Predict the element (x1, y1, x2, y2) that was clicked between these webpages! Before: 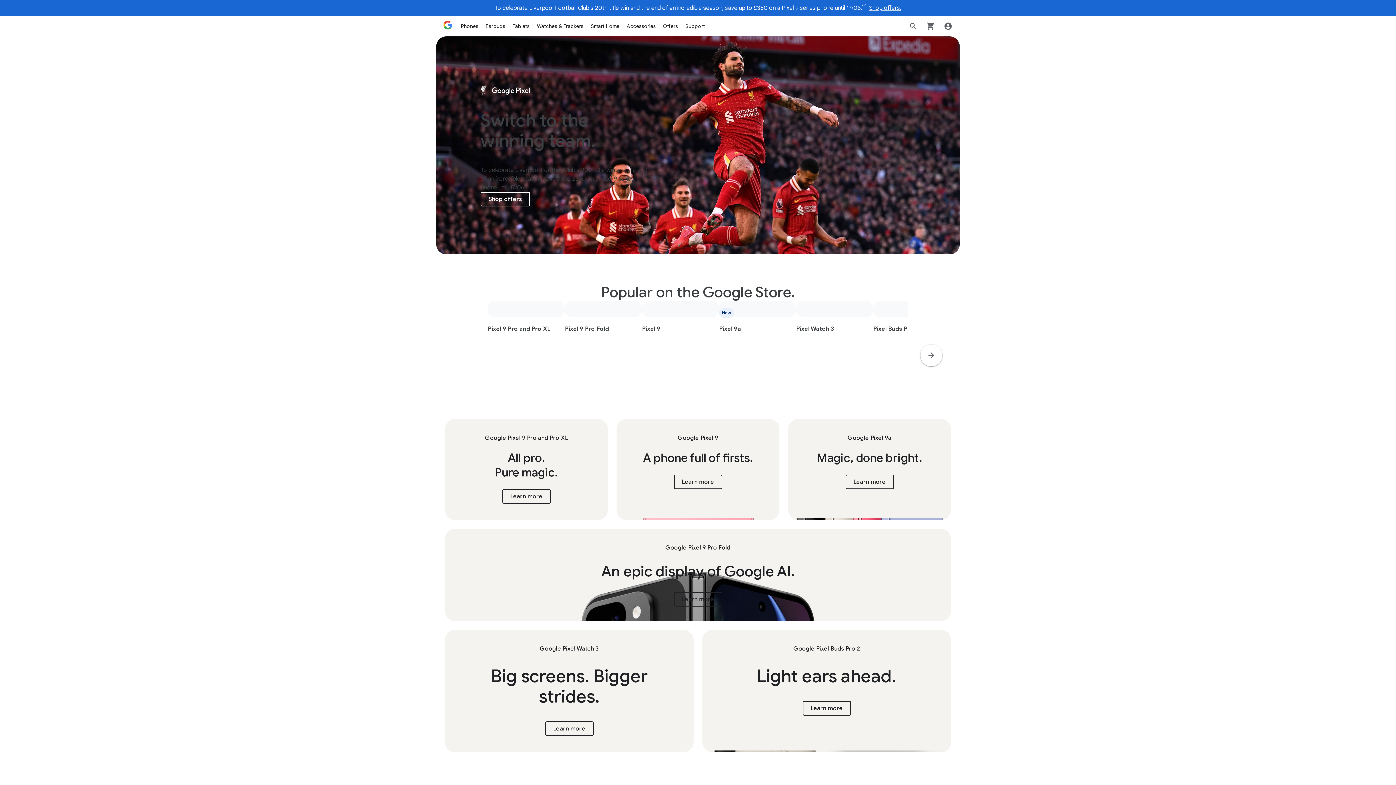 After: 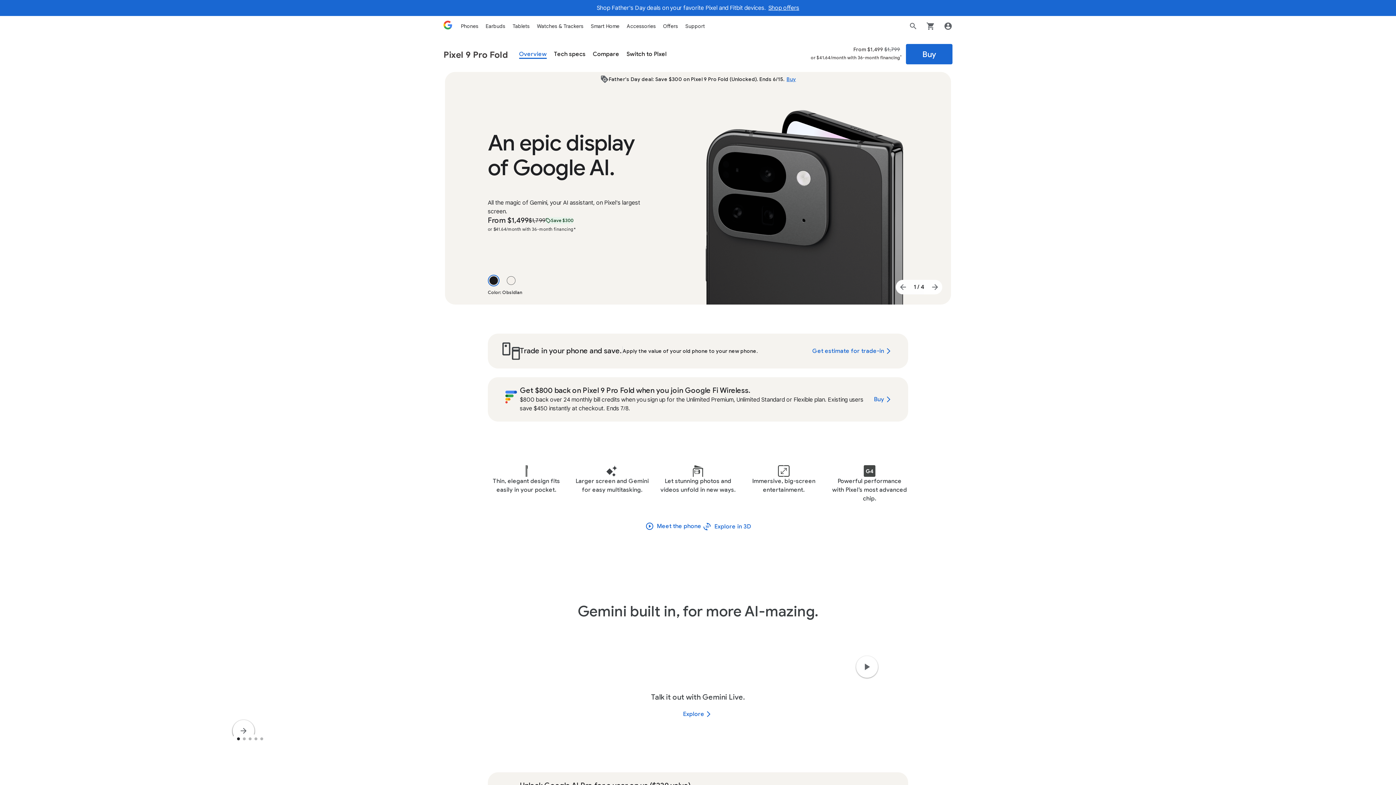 Action: label: Learn more about the Pixel 9 Pro Fold. bbox: (674, 592, 722, 607)